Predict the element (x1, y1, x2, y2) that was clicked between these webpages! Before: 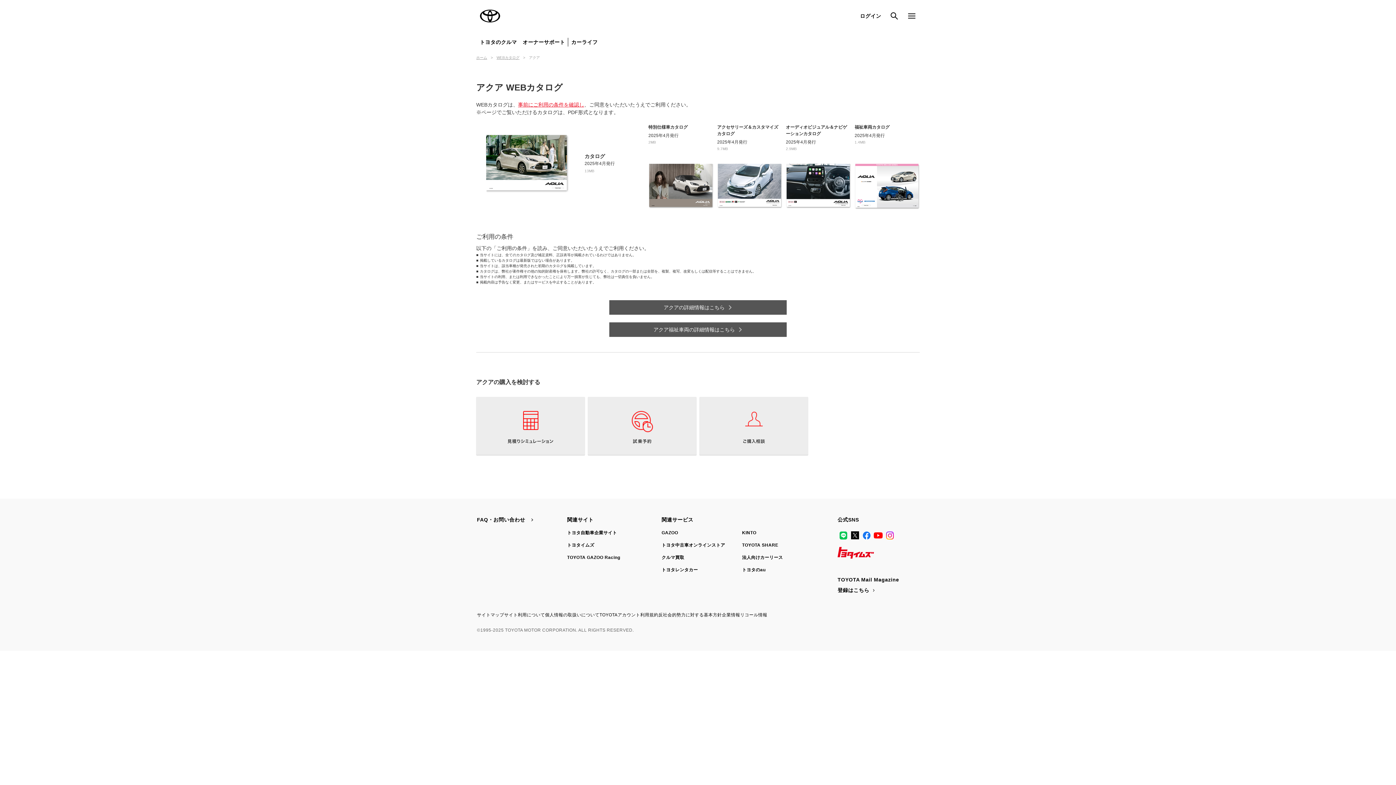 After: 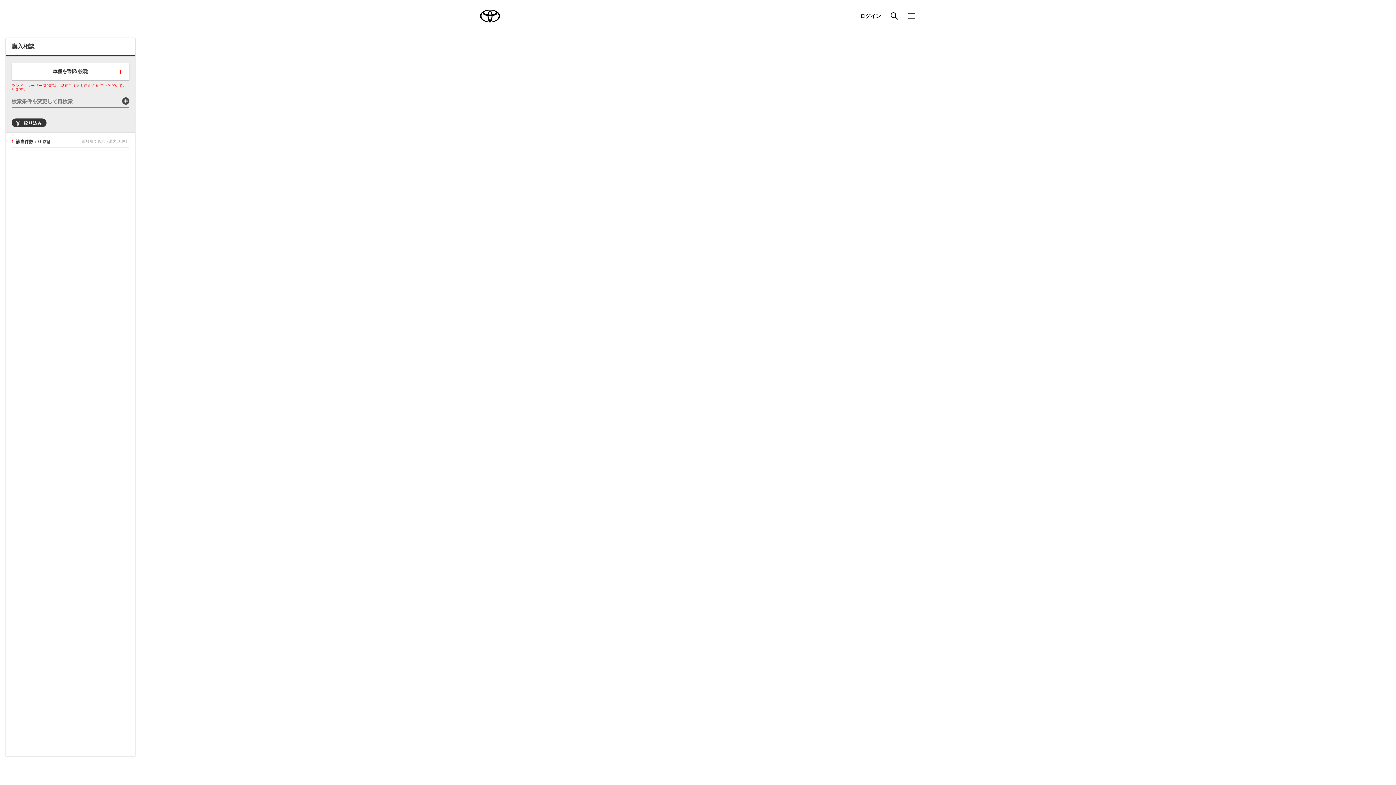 Action: label: ご購入相談 bbox: (699, 397, 808, 455)